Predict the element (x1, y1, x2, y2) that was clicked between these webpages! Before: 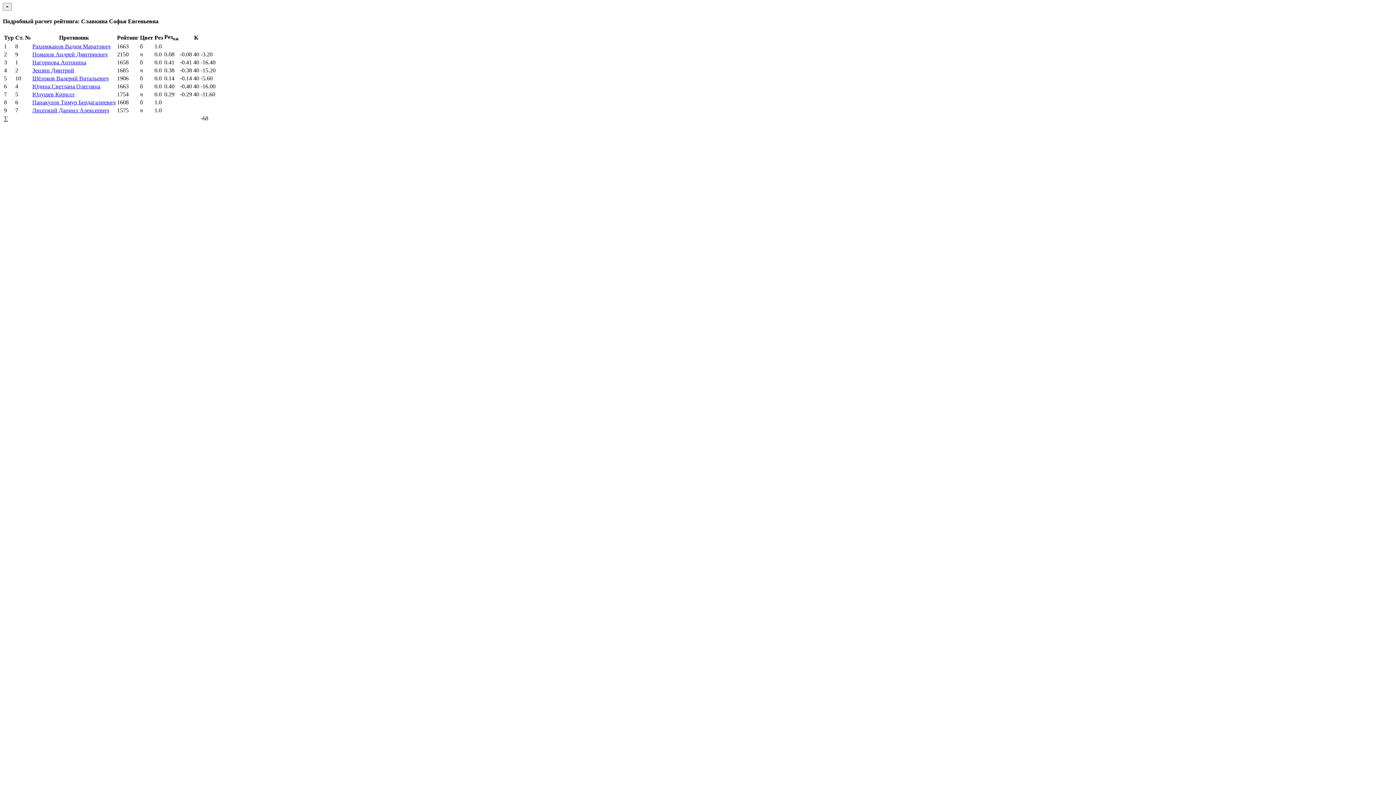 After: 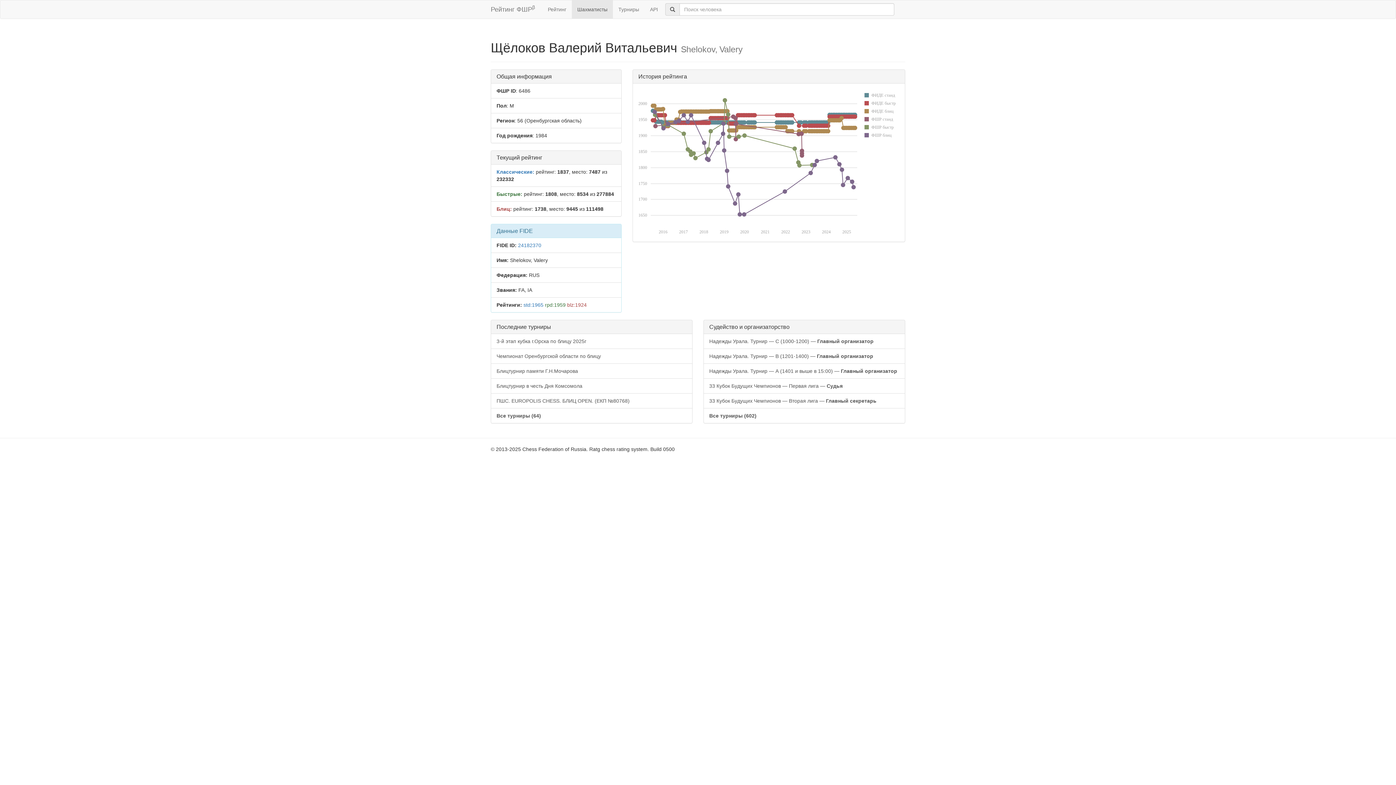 Action: bbox: (32, 75, 108, 81) label: Щёлоков Валерий Витальевич